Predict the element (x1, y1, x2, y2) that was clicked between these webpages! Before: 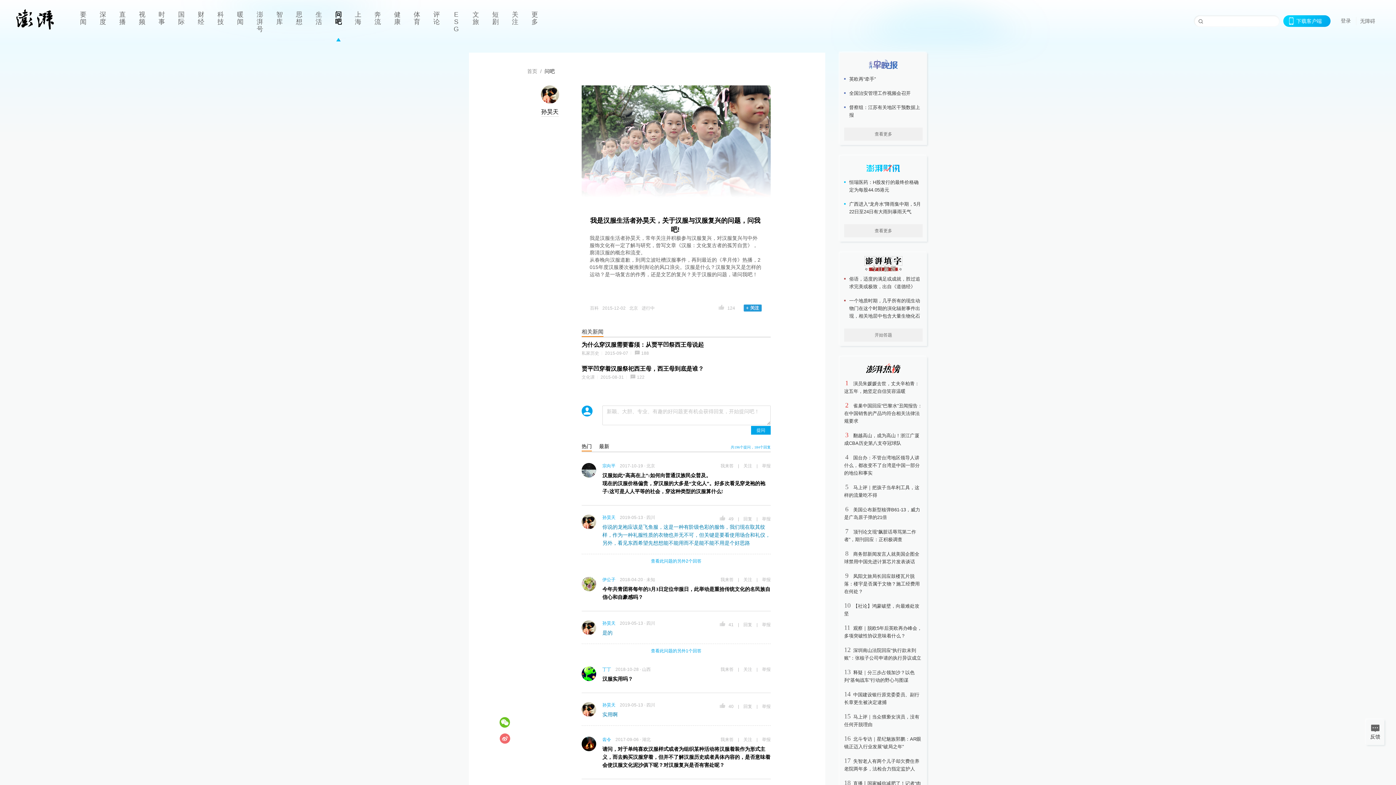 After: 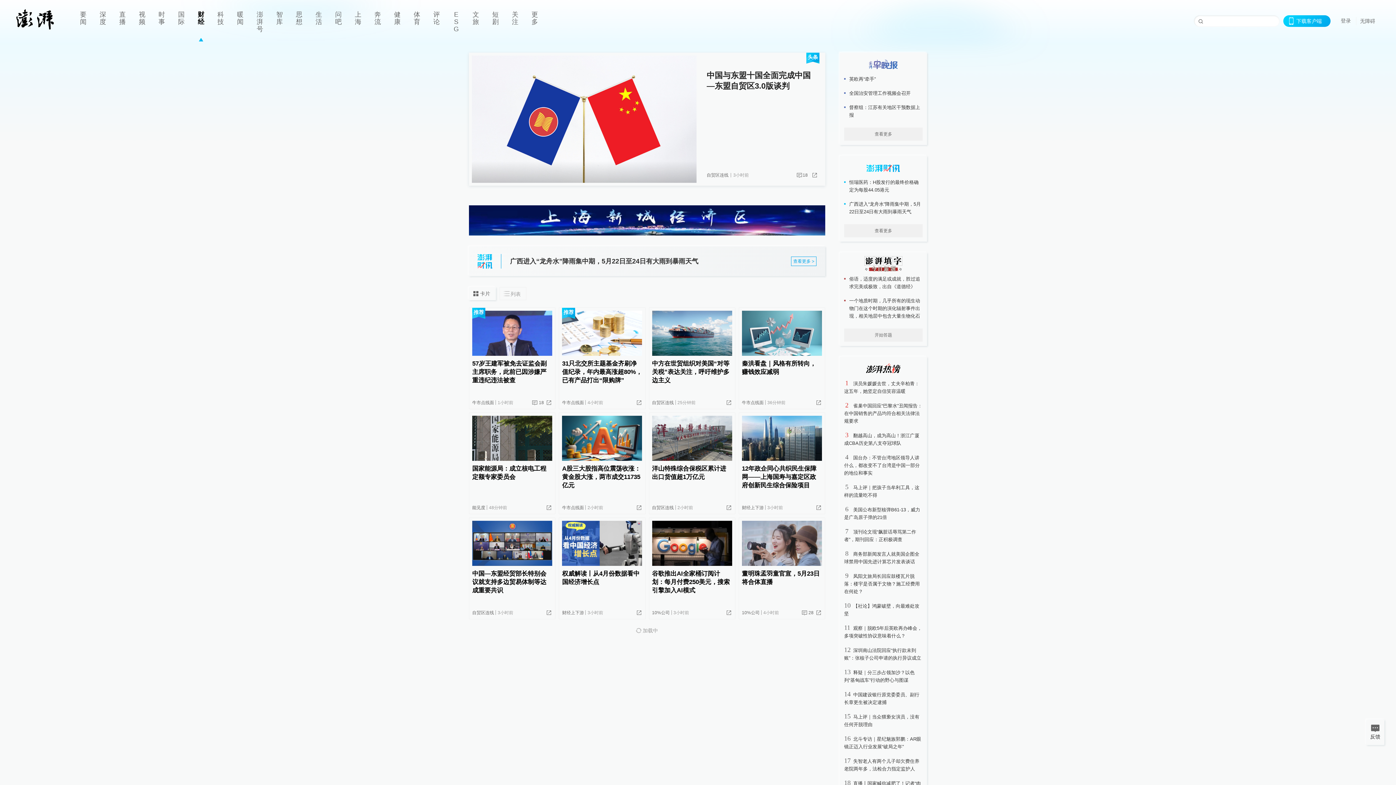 Action: label: 财经 bbox: (191, 0, 210, 41)